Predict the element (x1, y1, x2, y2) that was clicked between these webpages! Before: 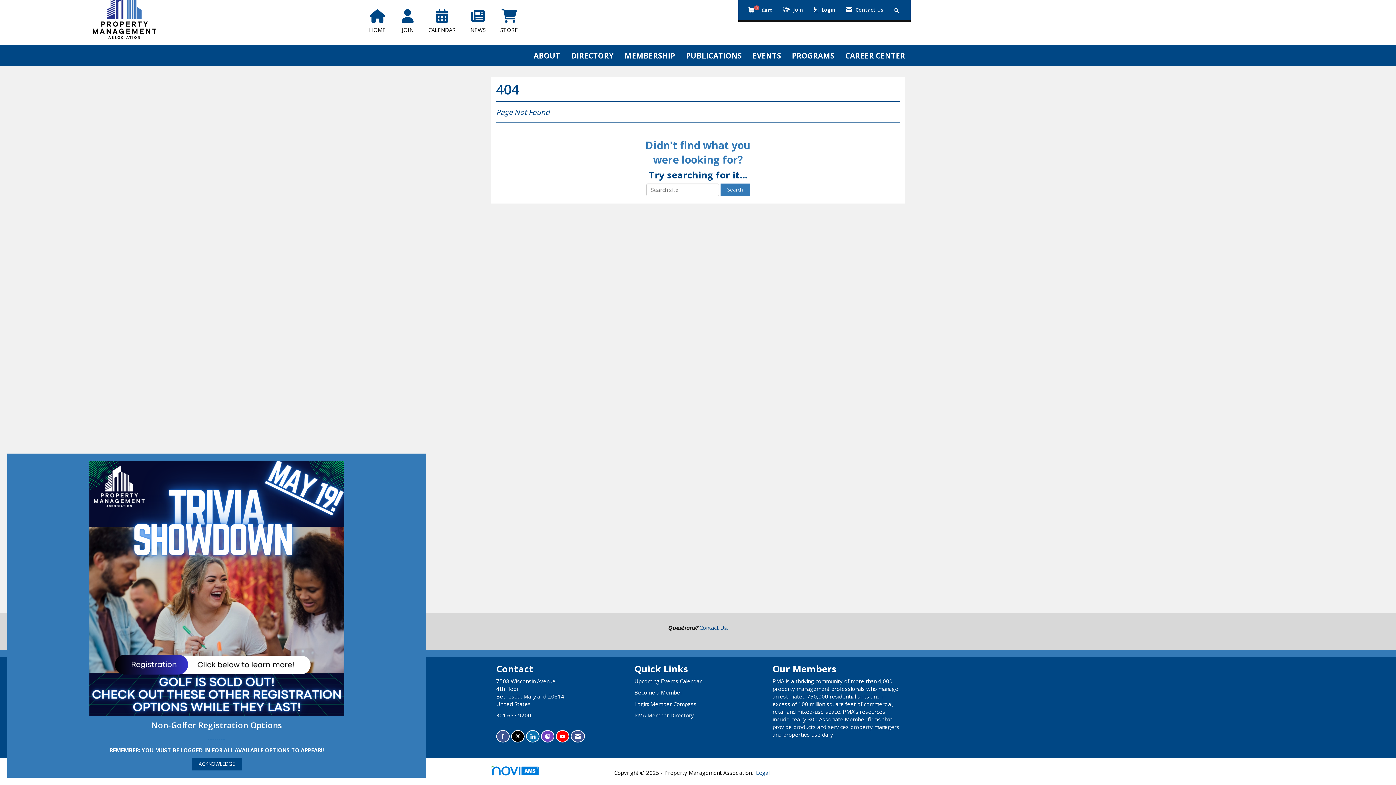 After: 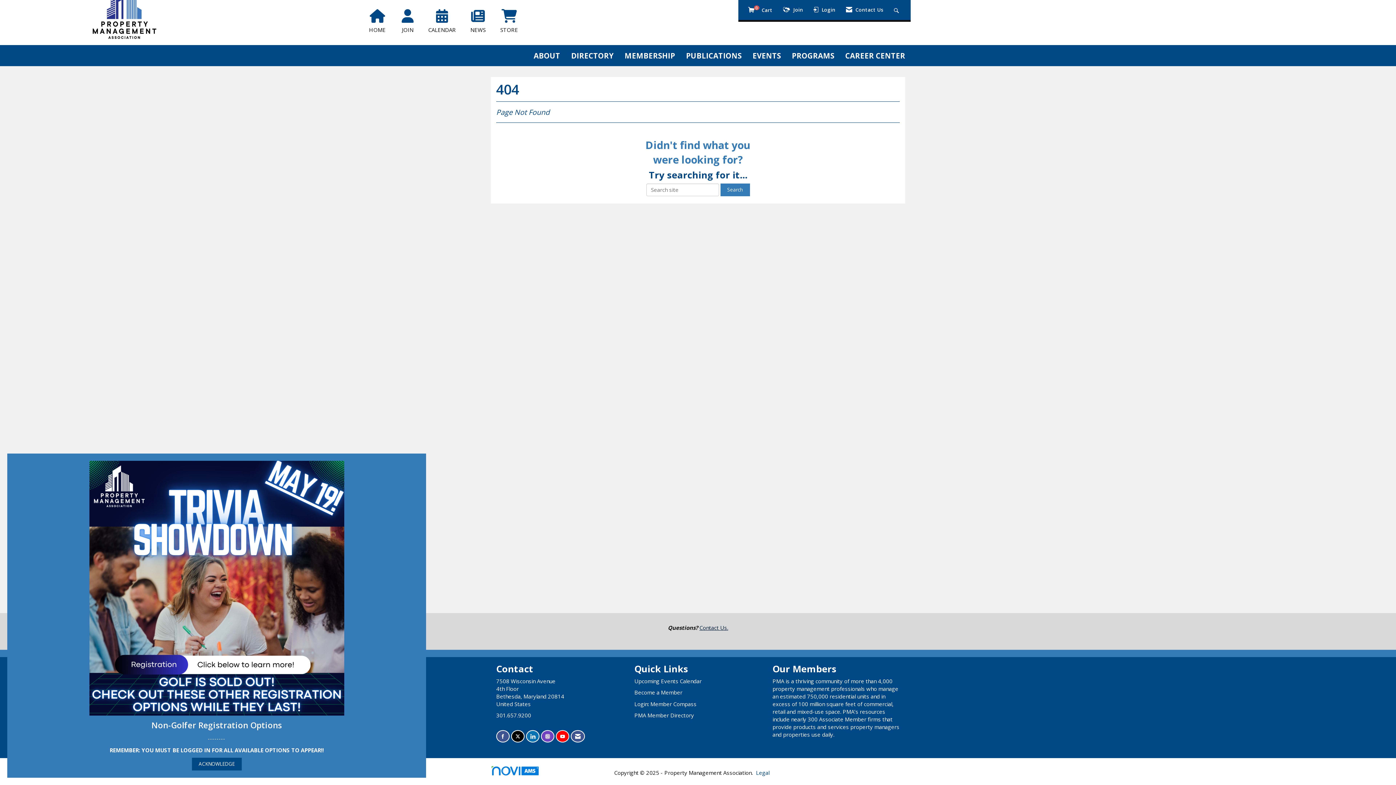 Action: bbox: (699, 624, 728, 631) label: Contact Us.